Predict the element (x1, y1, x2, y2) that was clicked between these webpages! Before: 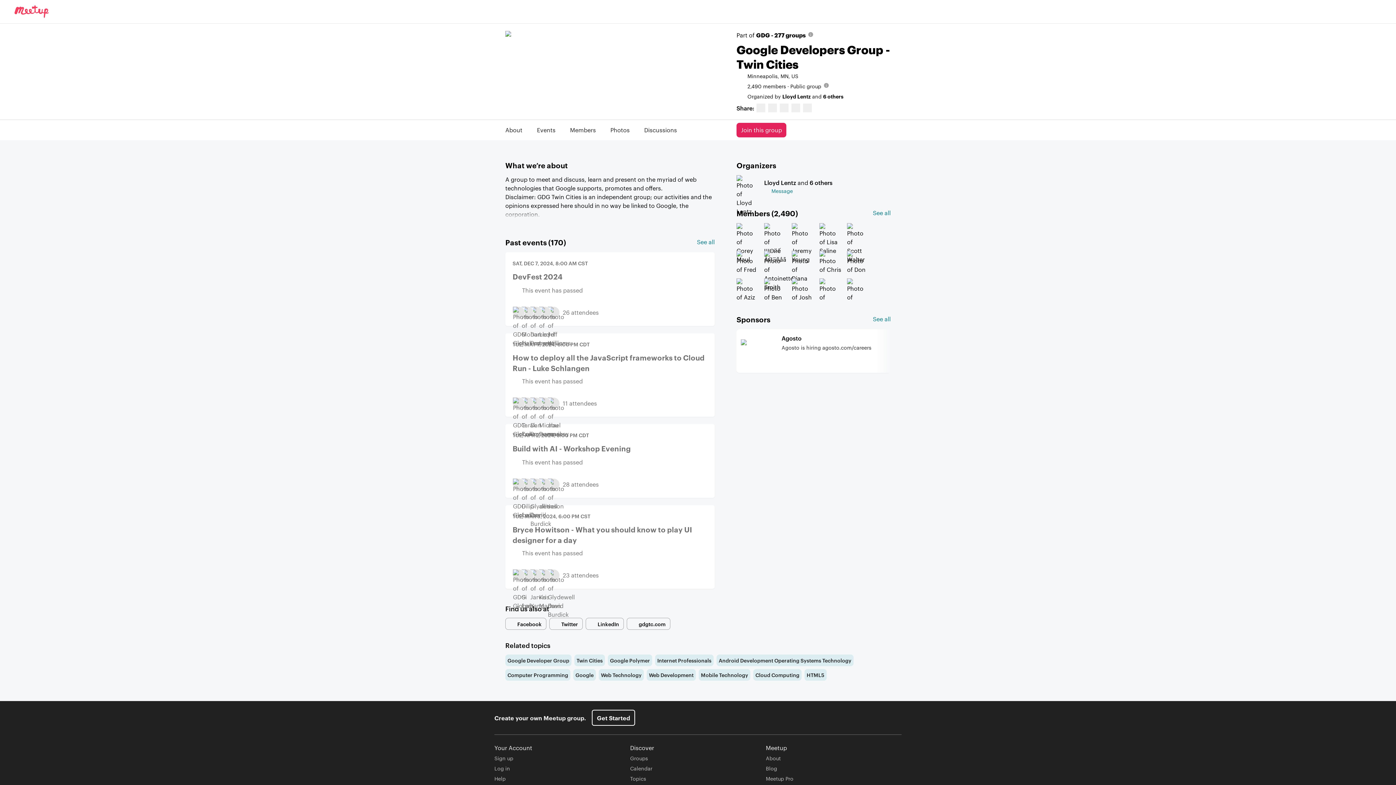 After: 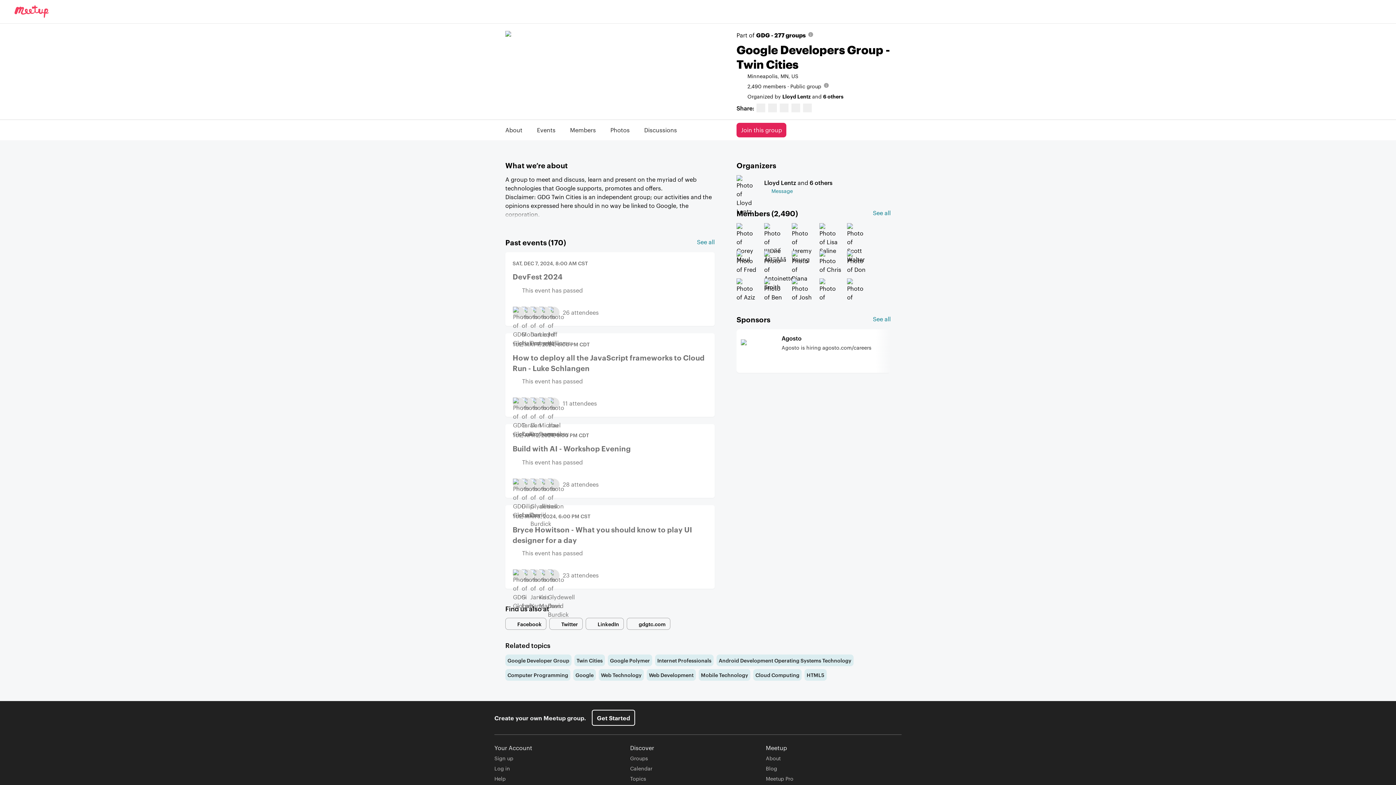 Action: label: About bbox: (505, 125, 522, 134)